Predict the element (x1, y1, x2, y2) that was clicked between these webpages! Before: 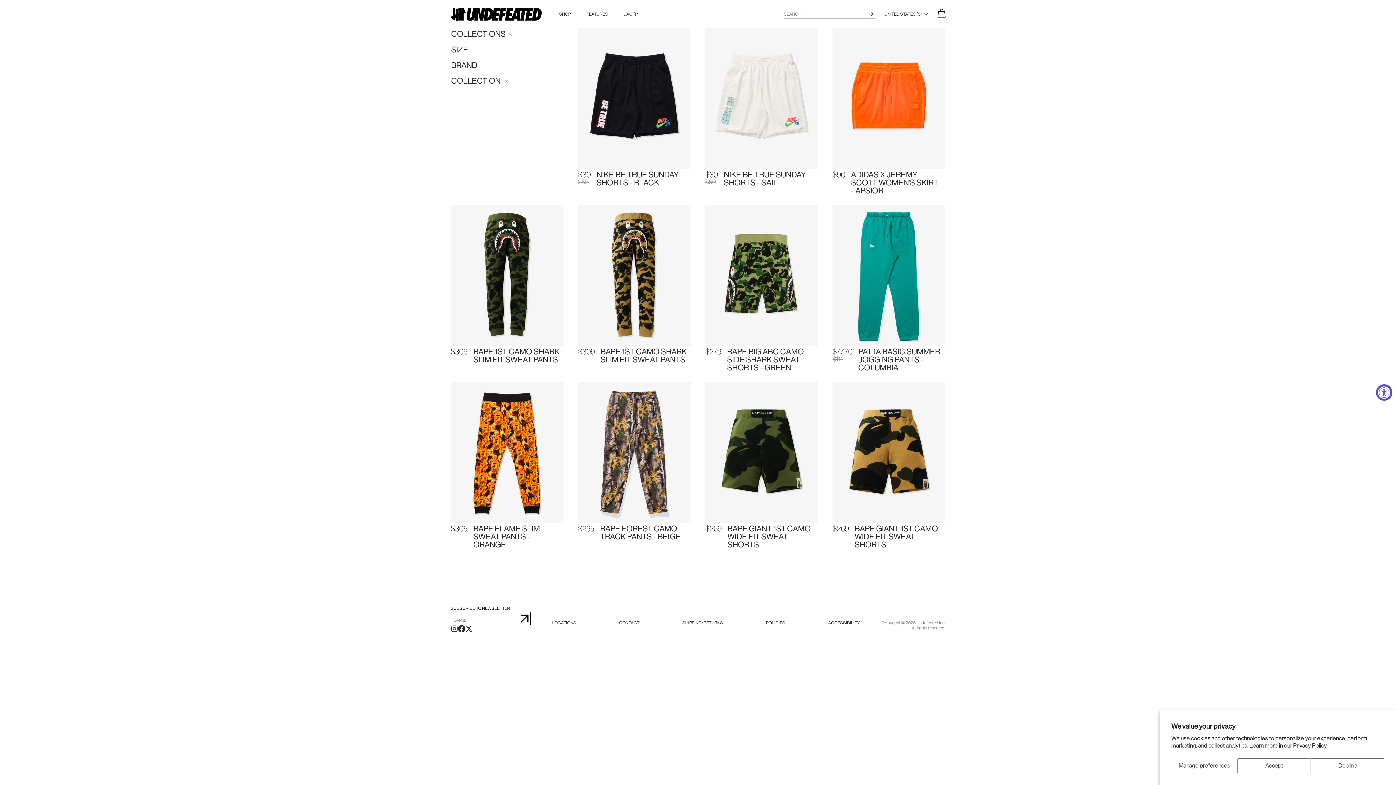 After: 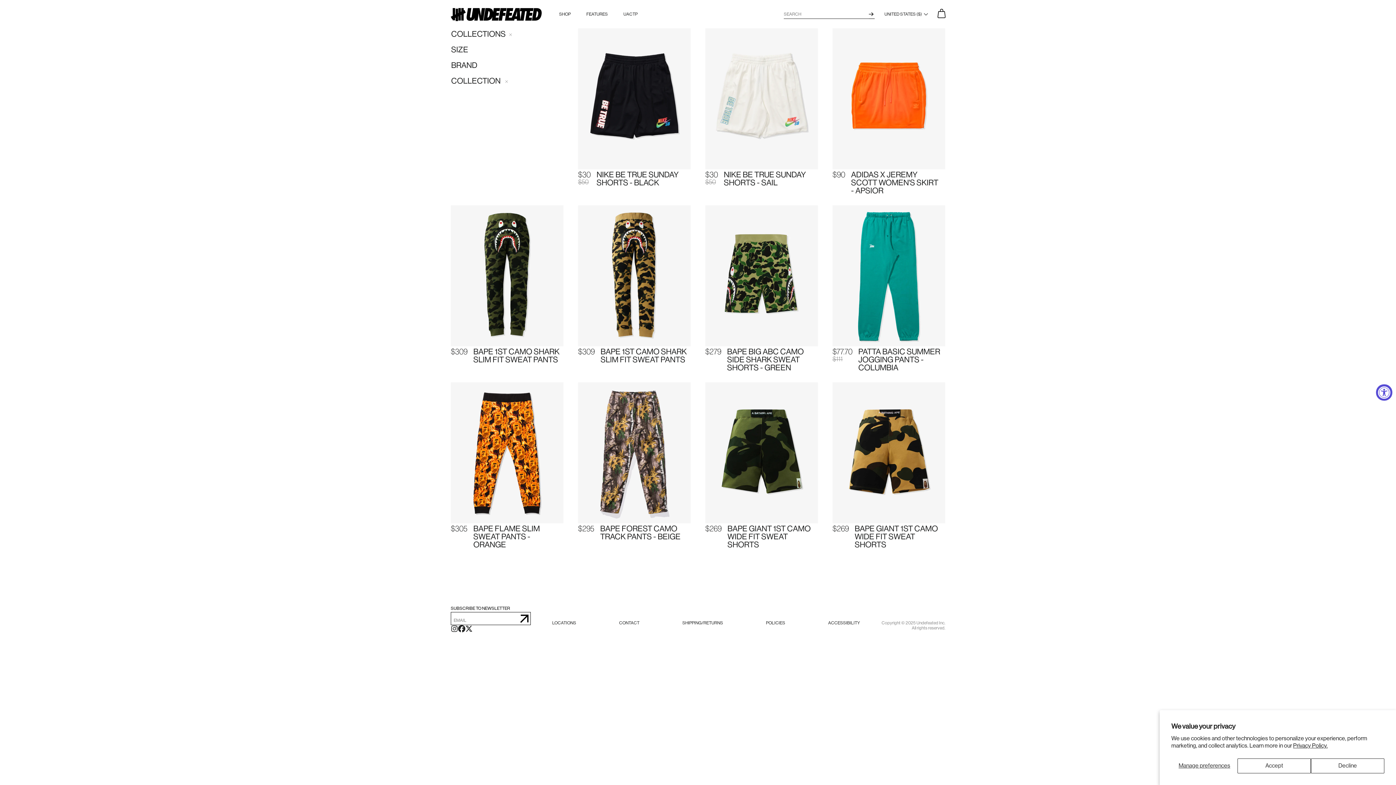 Action: label: Link opens in a new window bbox: (450, 627, 458, 634)